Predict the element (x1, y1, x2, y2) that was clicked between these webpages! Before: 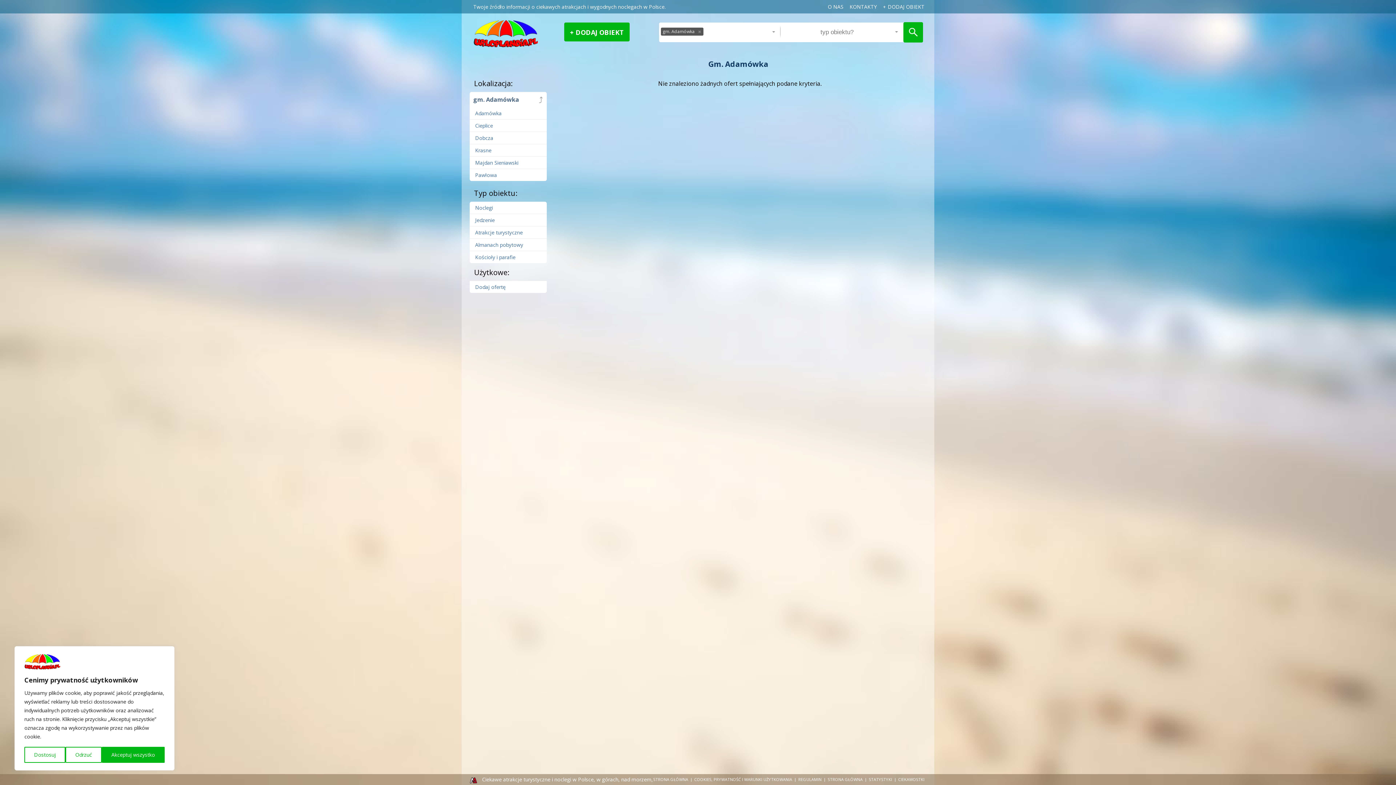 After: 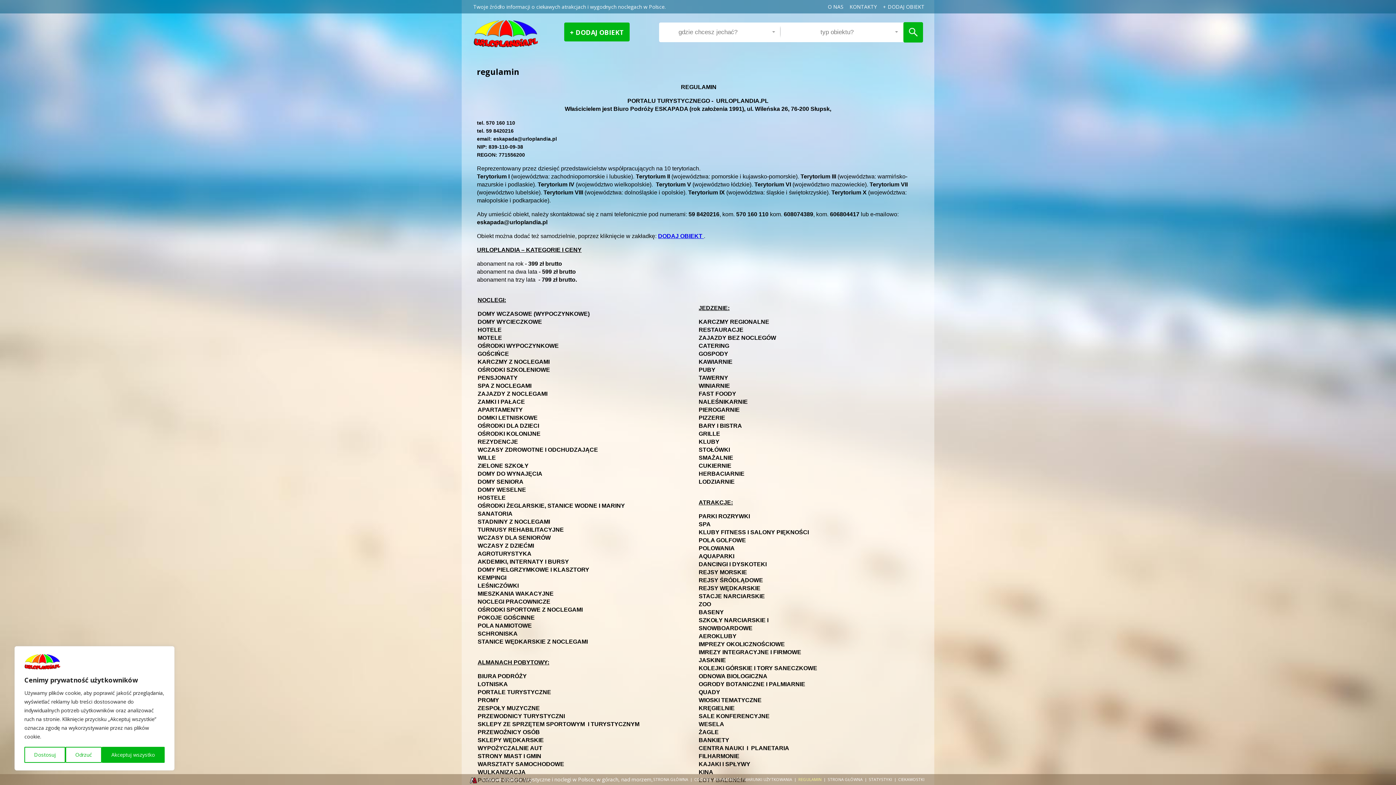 Action: label: REGULAMIN bbox: (798, 777, 821, 782)